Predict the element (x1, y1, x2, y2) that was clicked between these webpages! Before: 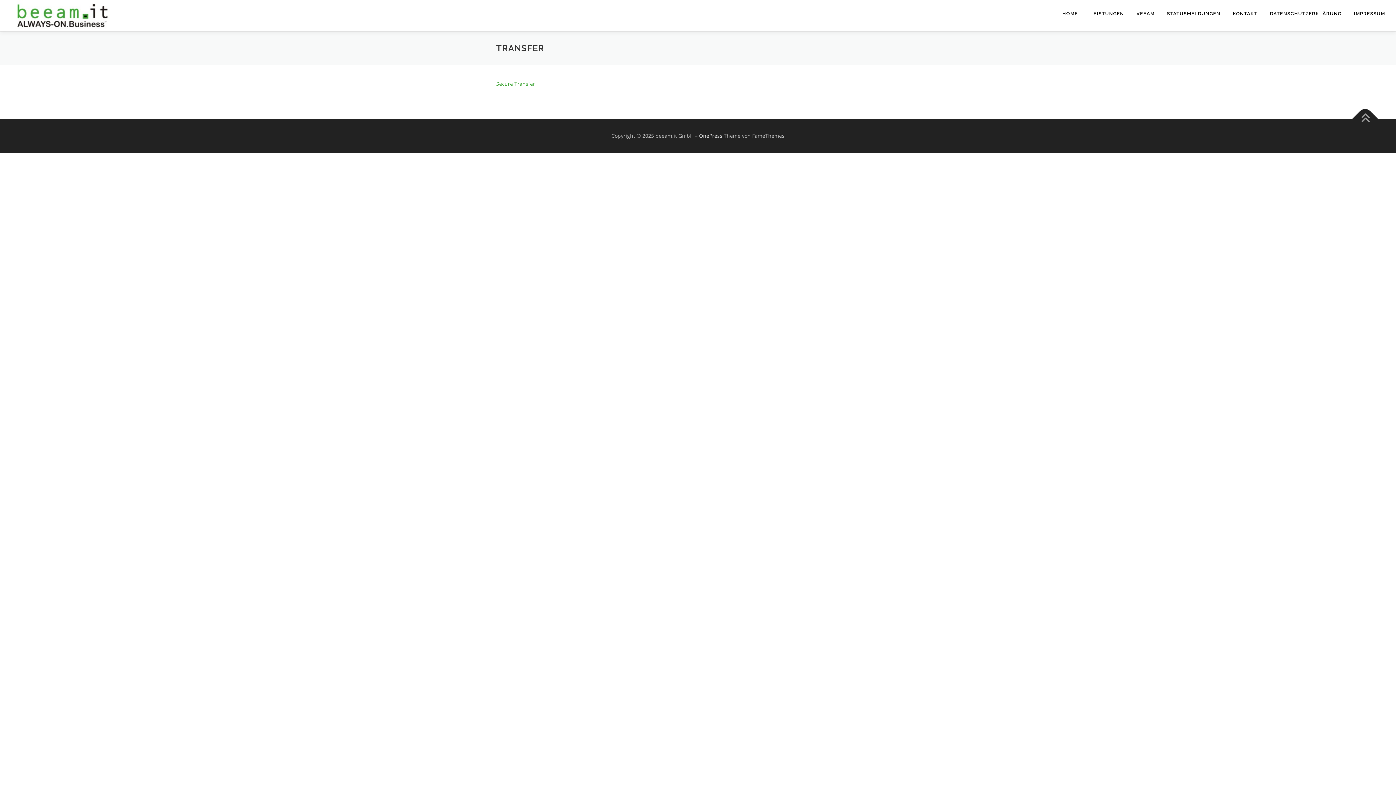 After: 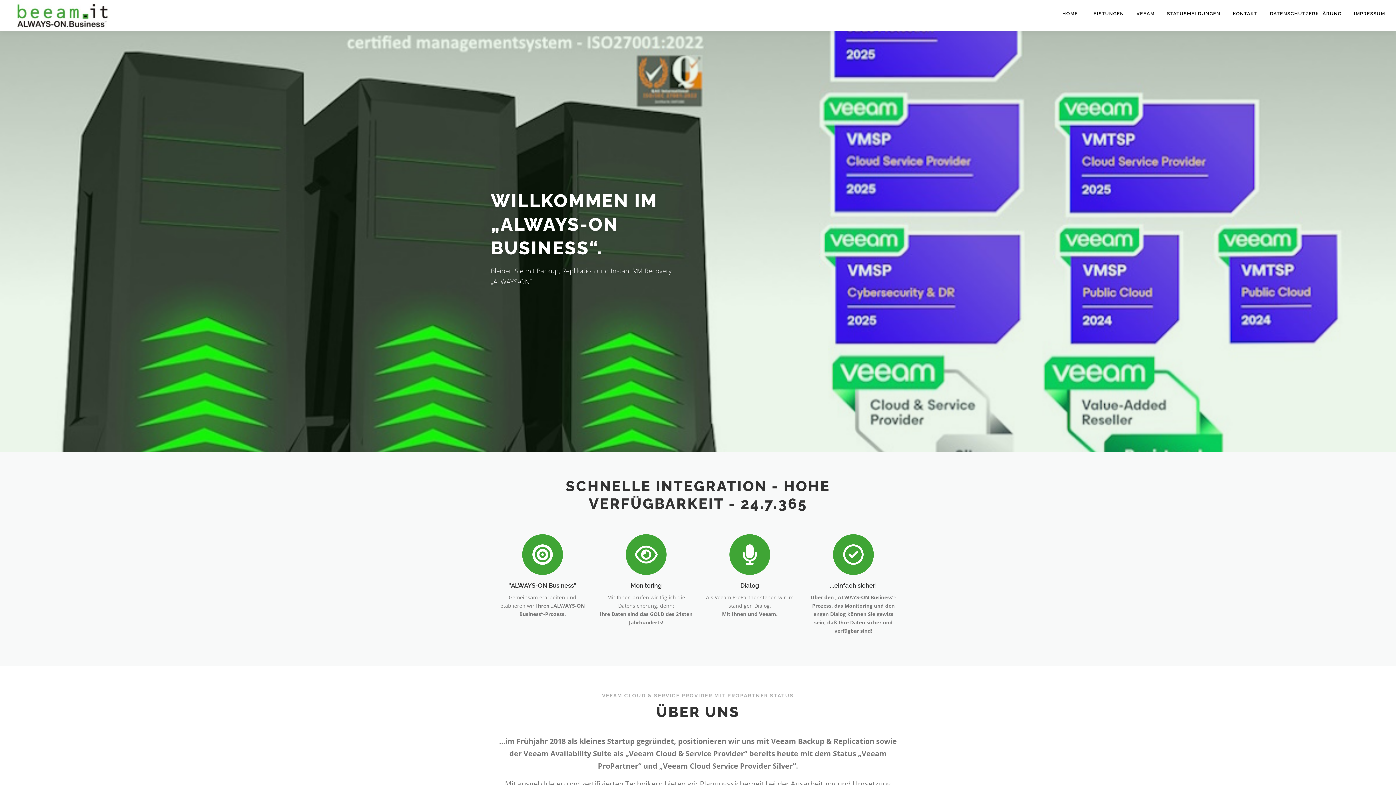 Action: bbox: (10, 11, 115, 18)